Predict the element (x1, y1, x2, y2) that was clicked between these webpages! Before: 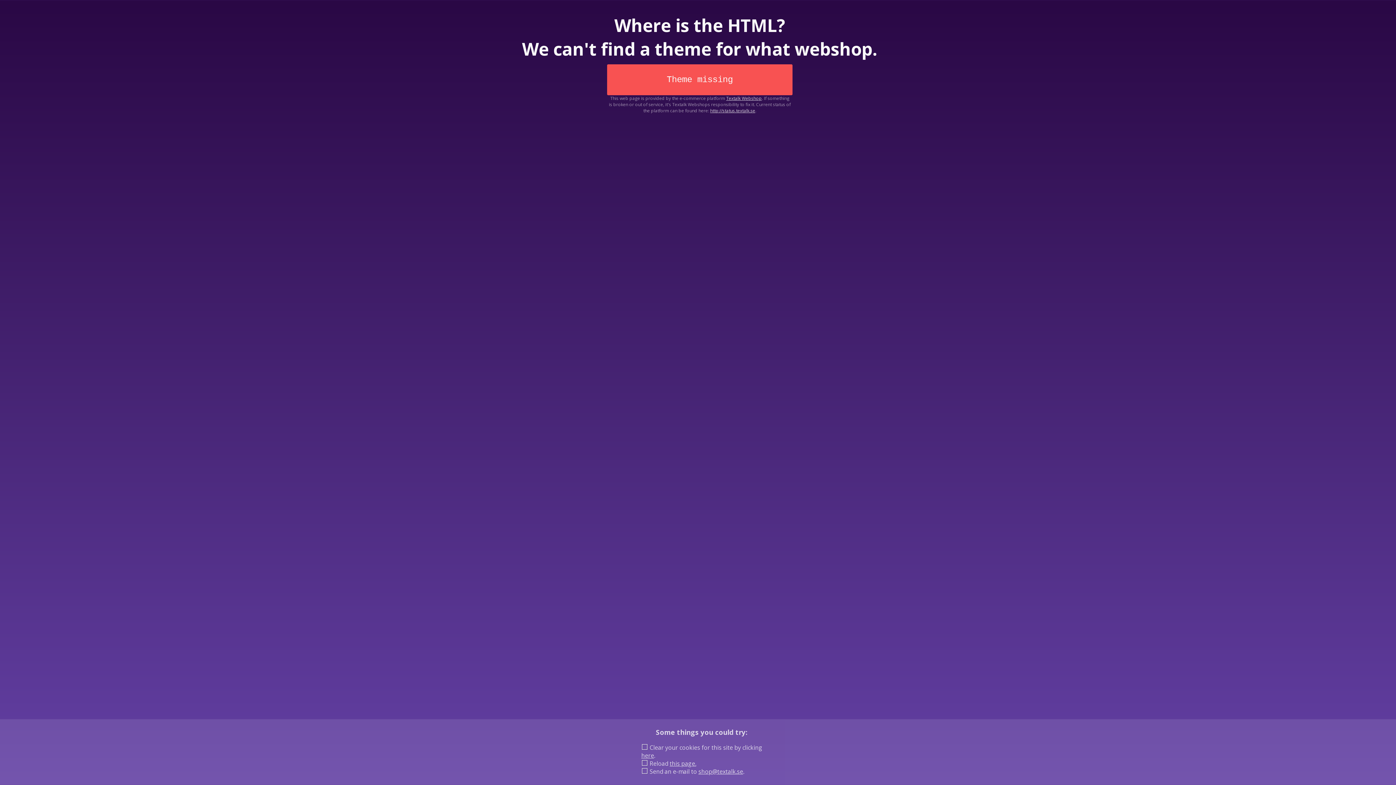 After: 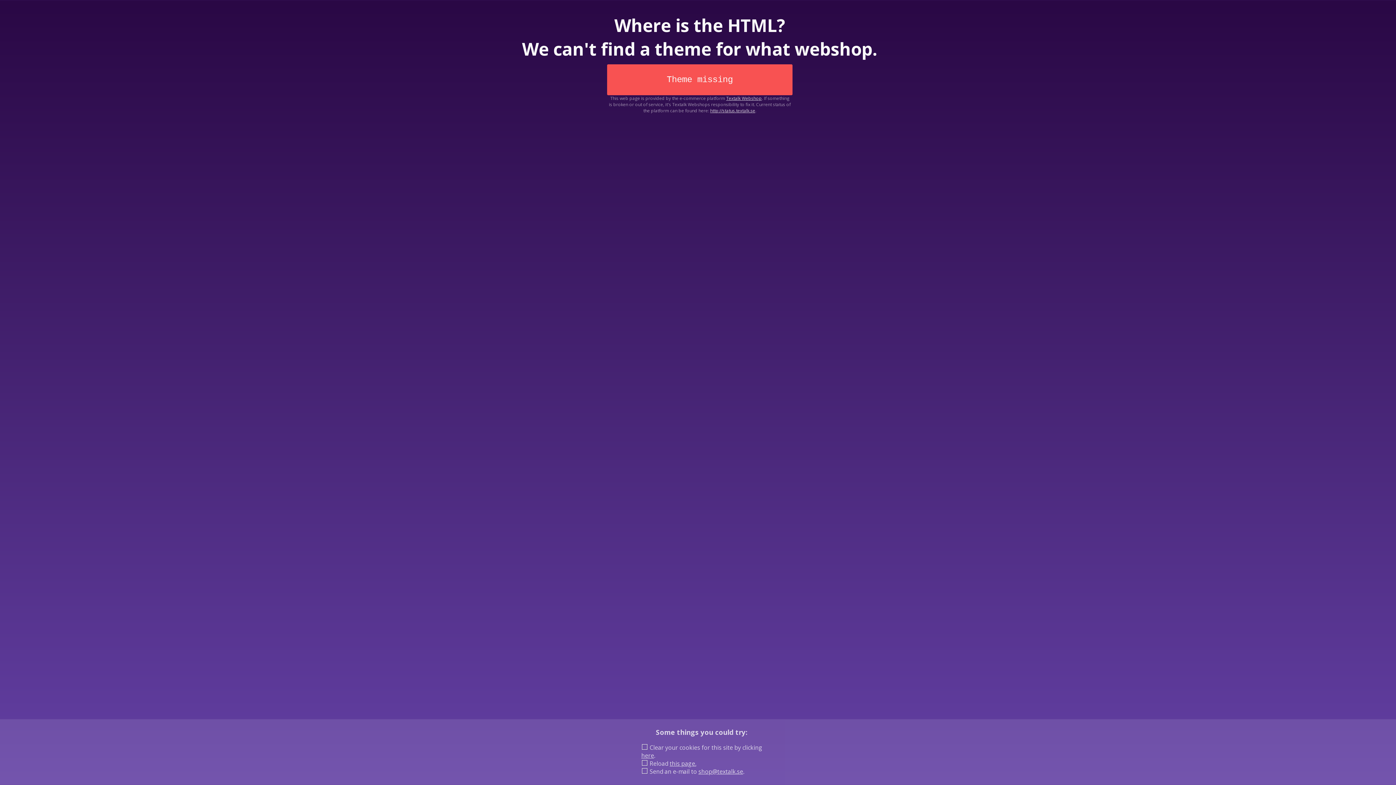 Action: bbox: (641, 752, 654, 760) label: here